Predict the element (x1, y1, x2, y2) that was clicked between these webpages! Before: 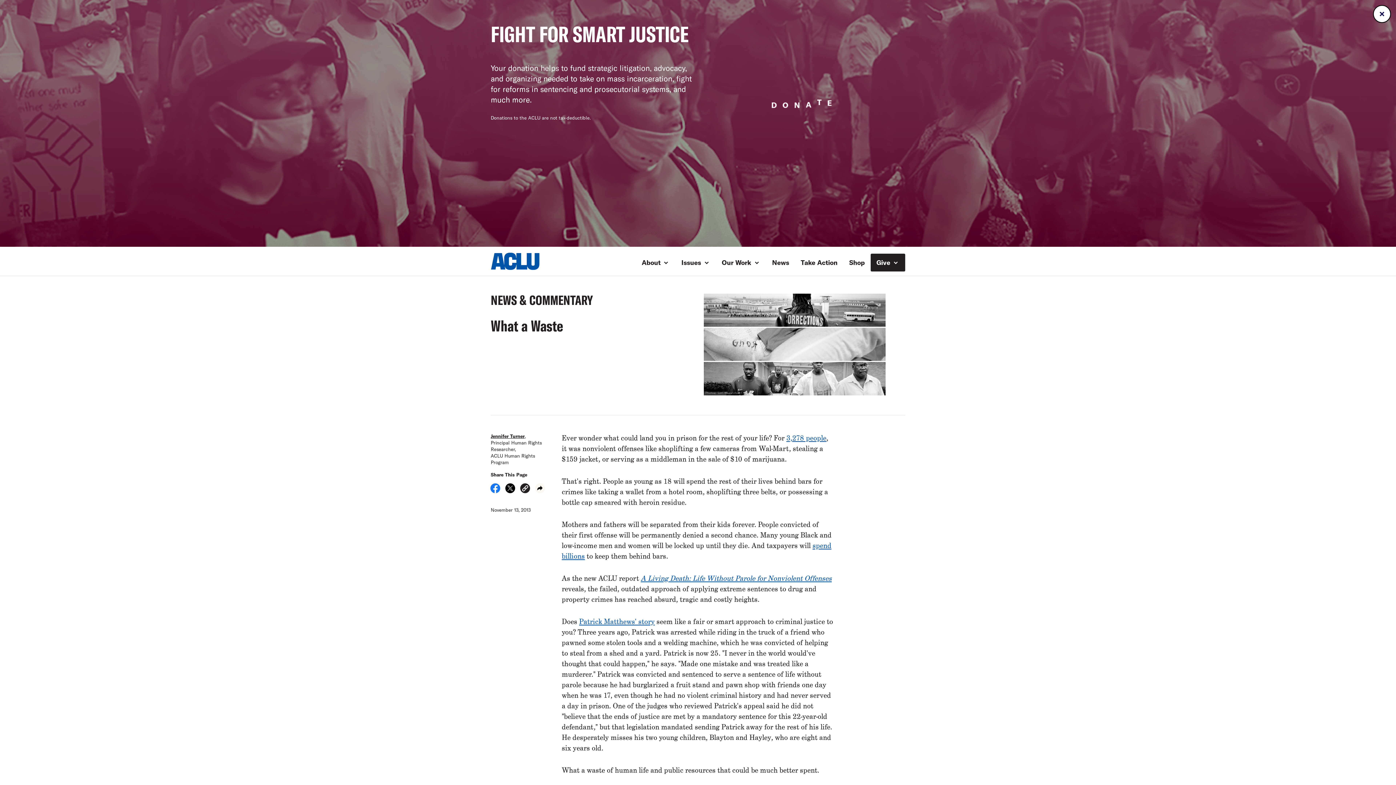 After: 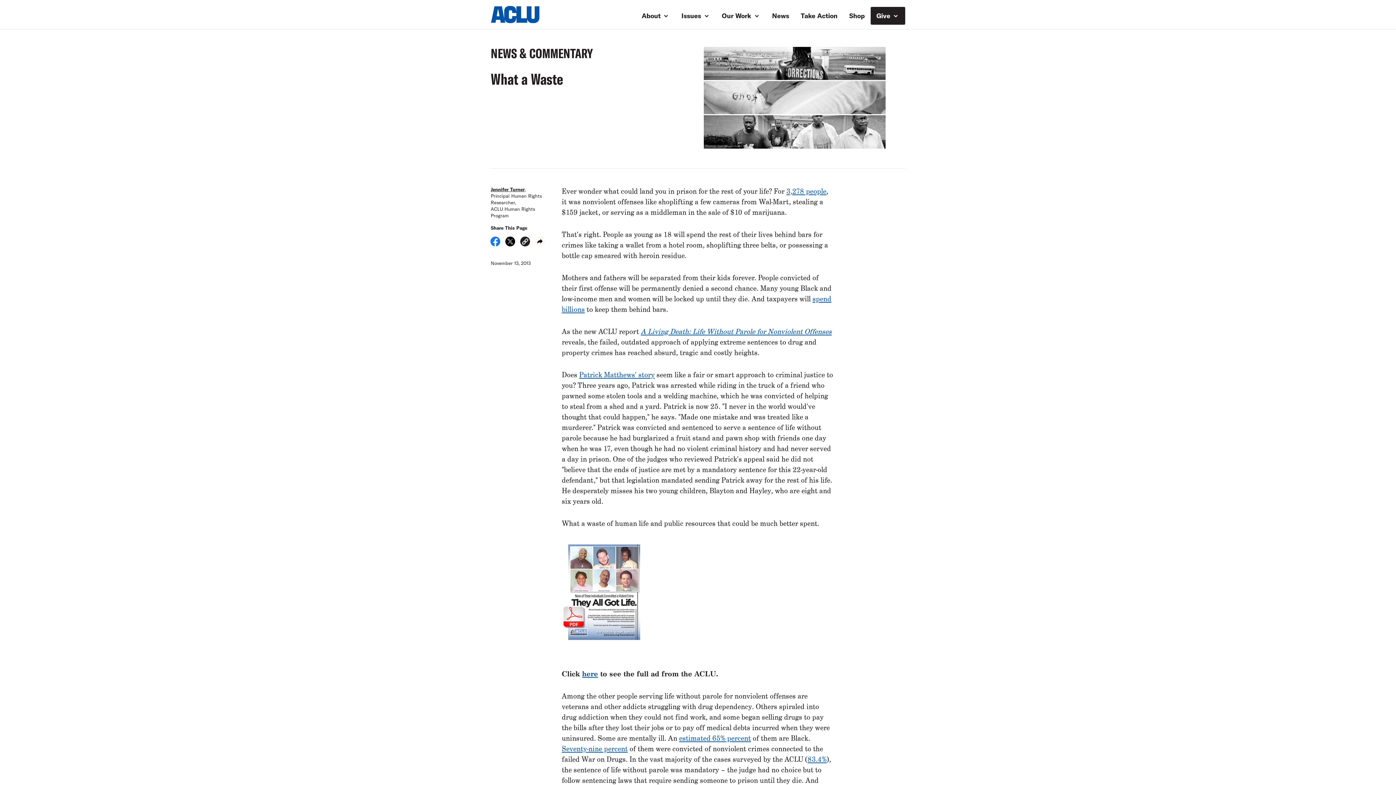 Action: label: Close donation banner bbox: (1373, 5, 1391, 22)